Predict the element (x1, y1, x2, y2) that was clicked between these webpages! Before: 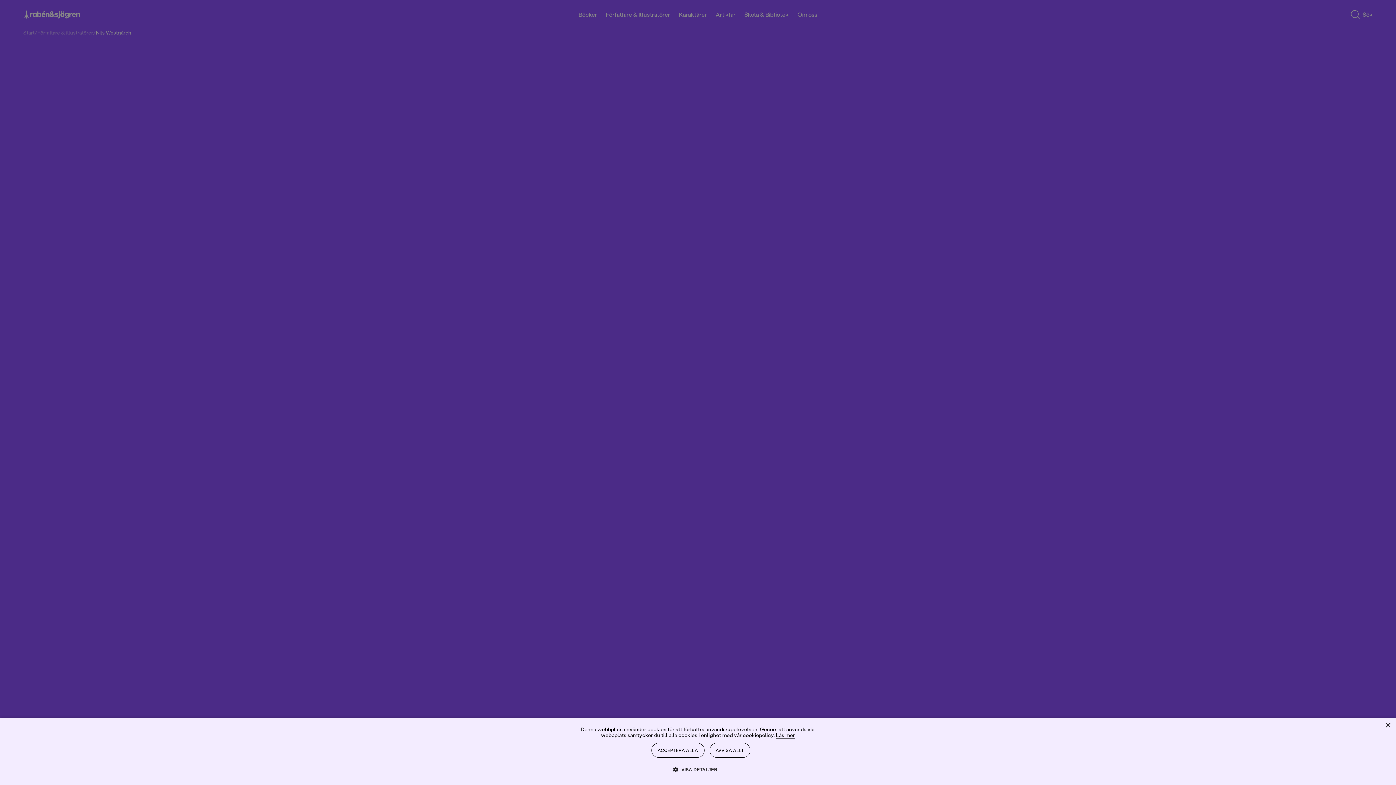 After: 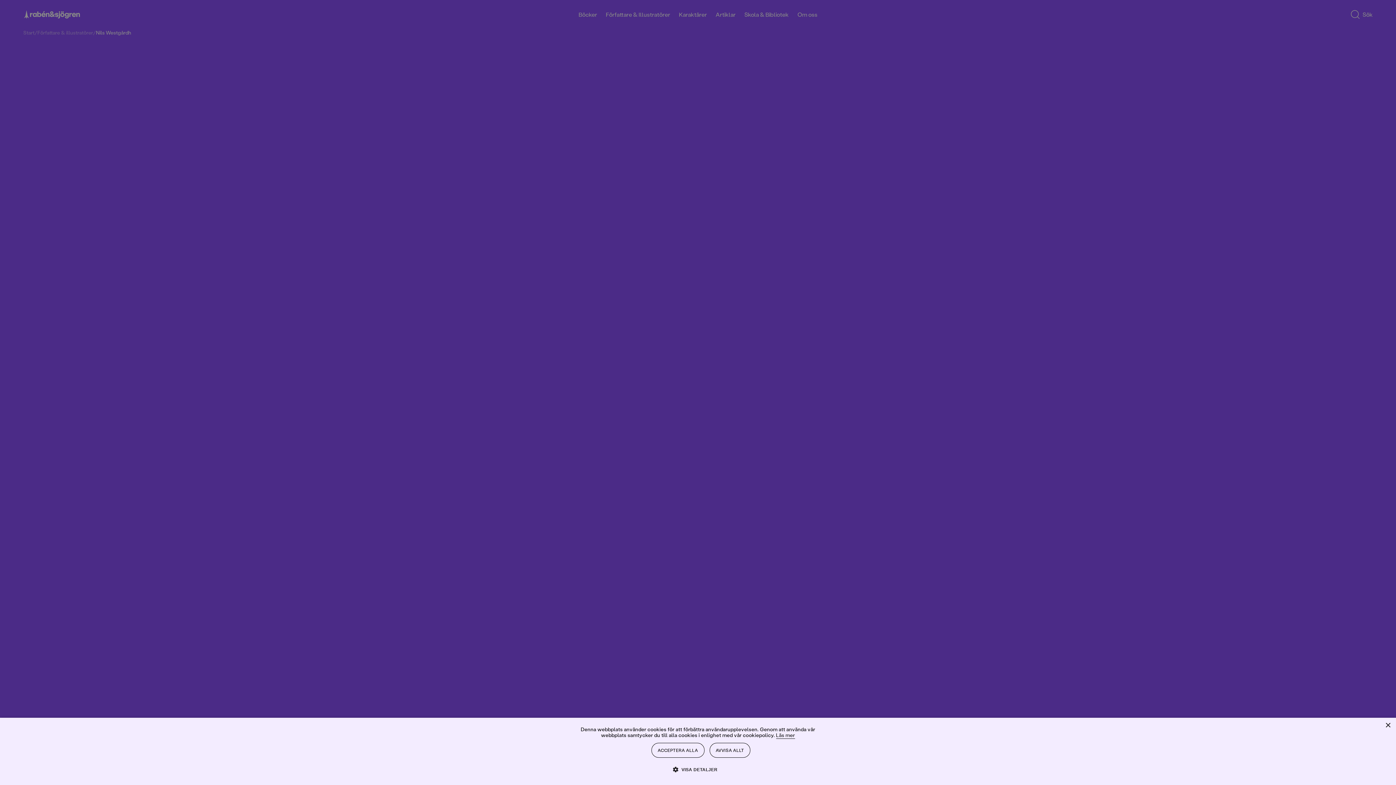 Action: bbox: (776, 732, 795, 739) label: Läs mer, opens a new window